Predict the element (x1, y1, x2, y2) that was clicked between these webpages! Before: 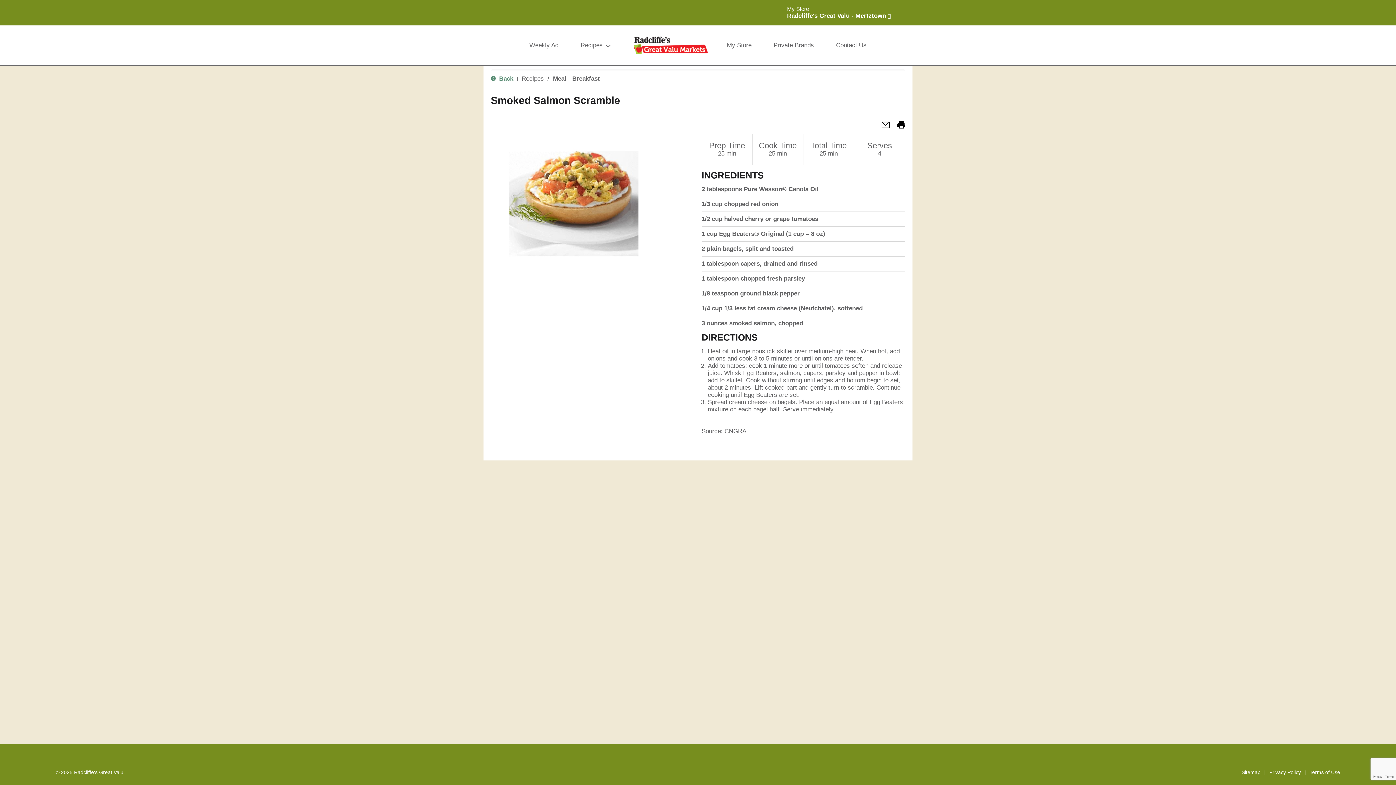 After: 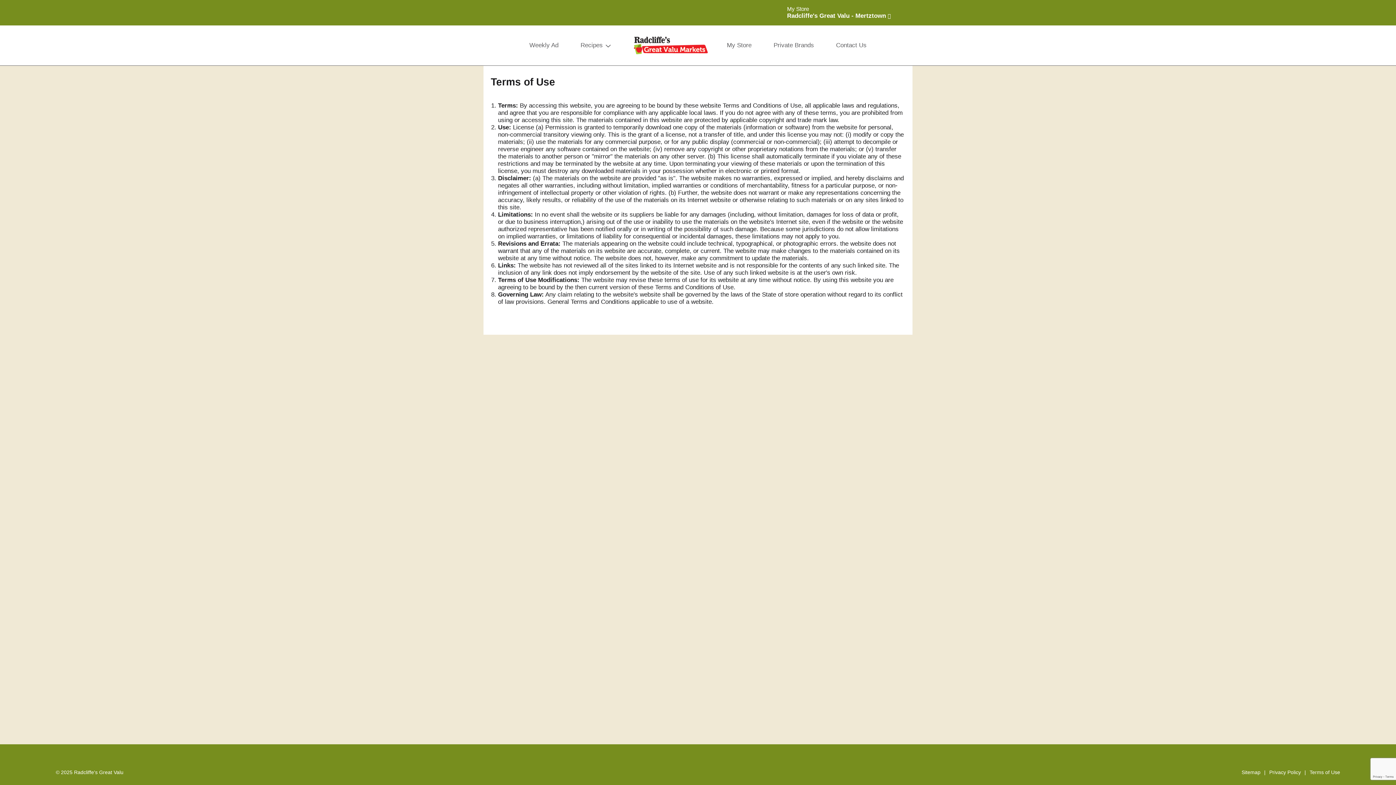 Action: bbox: (1309, 769, 1340, 775) label: Terms of Use